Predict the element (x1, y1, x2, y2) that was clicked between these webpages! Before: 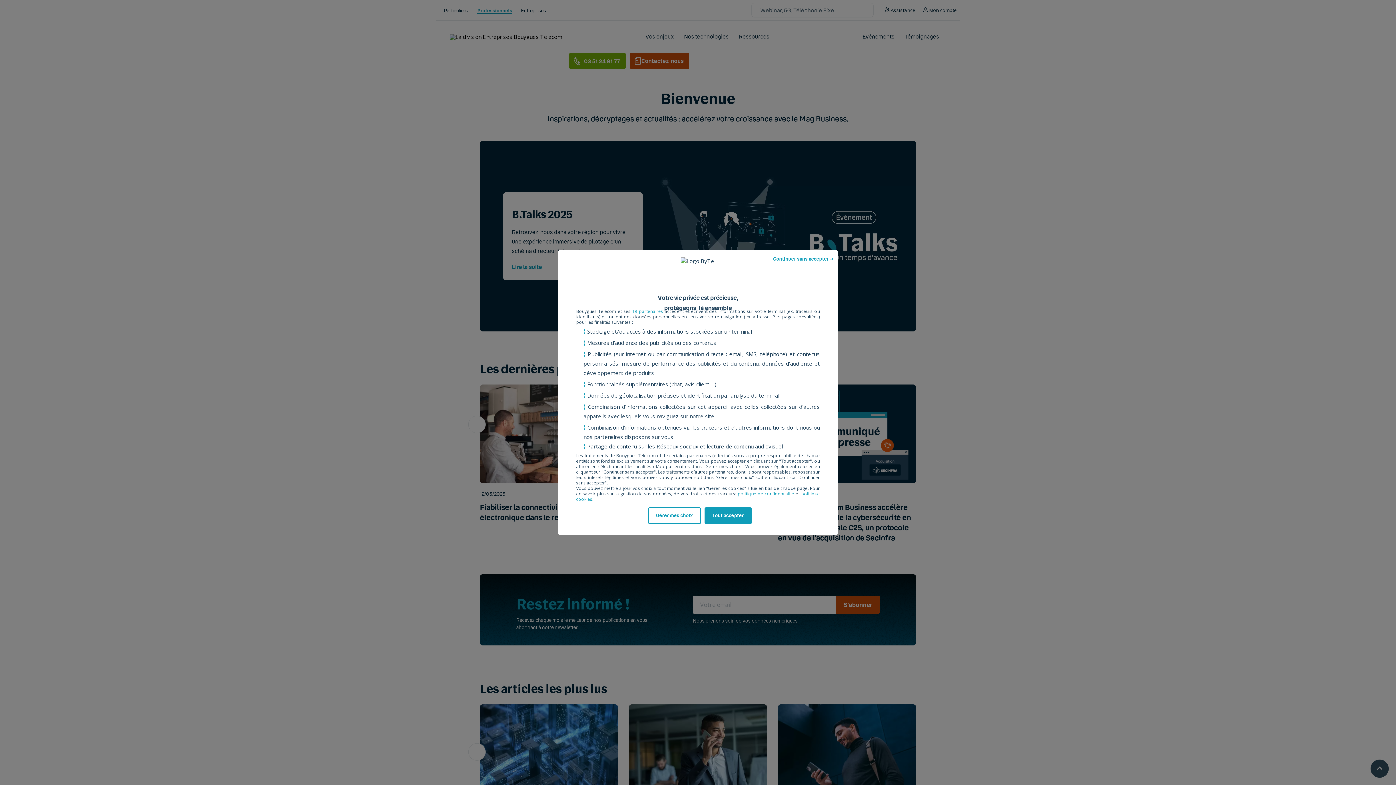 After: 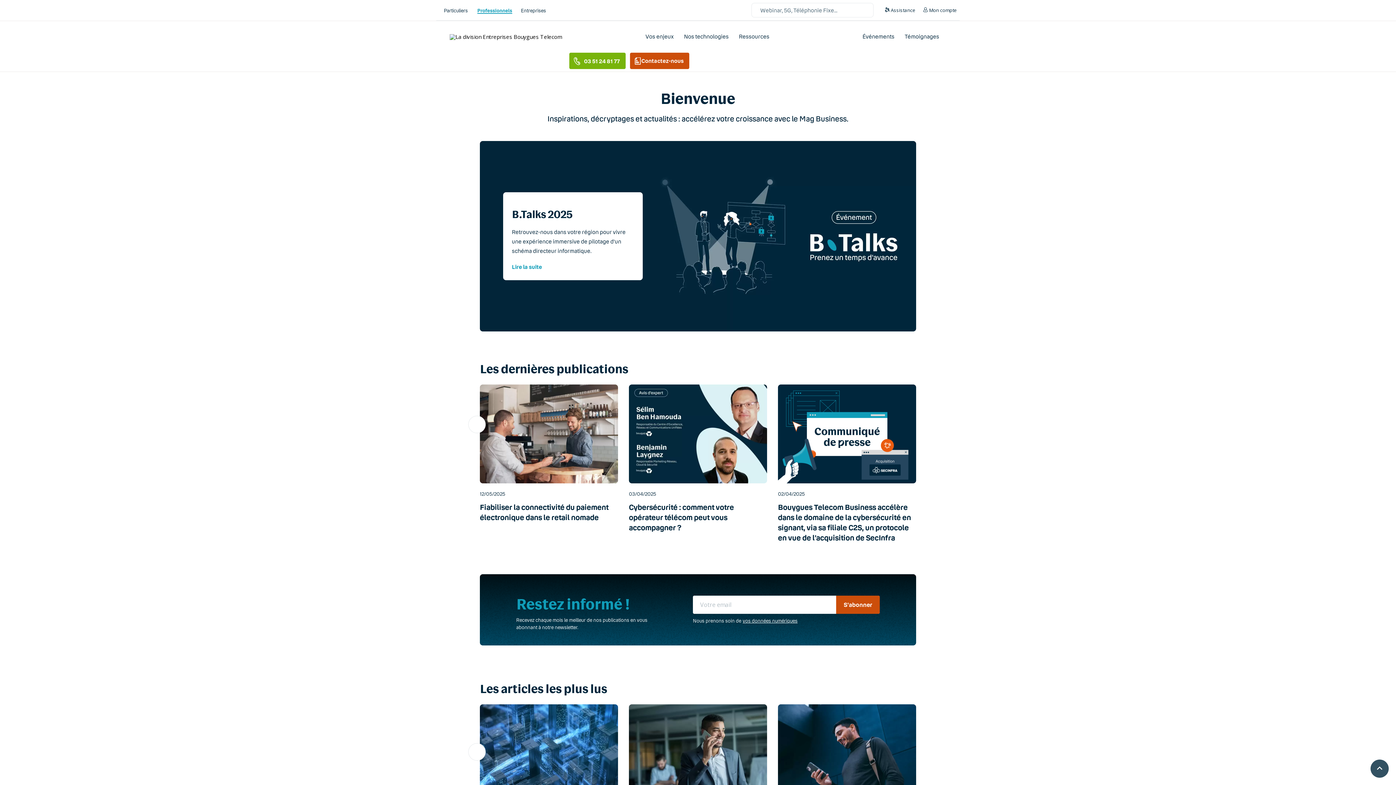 Action: bbox: (704, 507, 751, 524) label: Tout accepter